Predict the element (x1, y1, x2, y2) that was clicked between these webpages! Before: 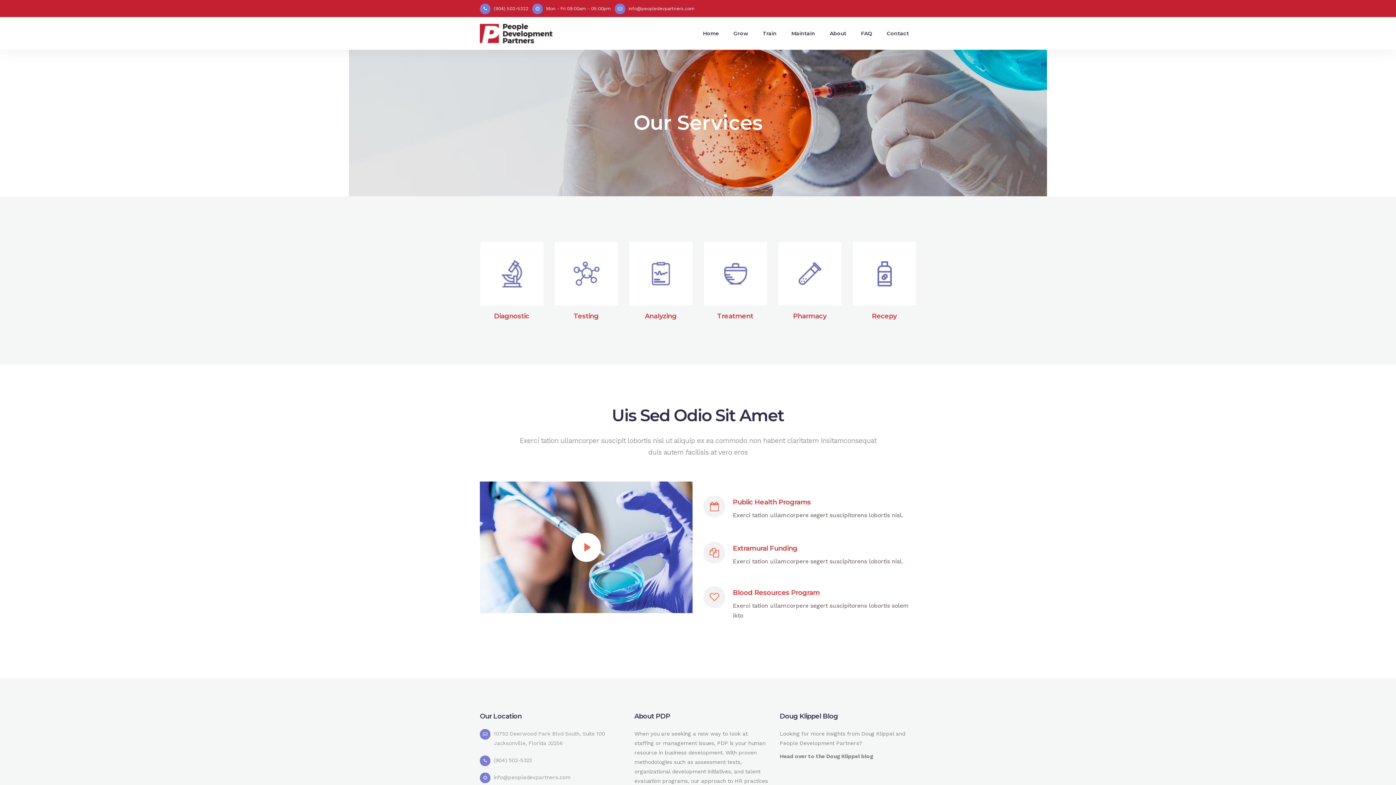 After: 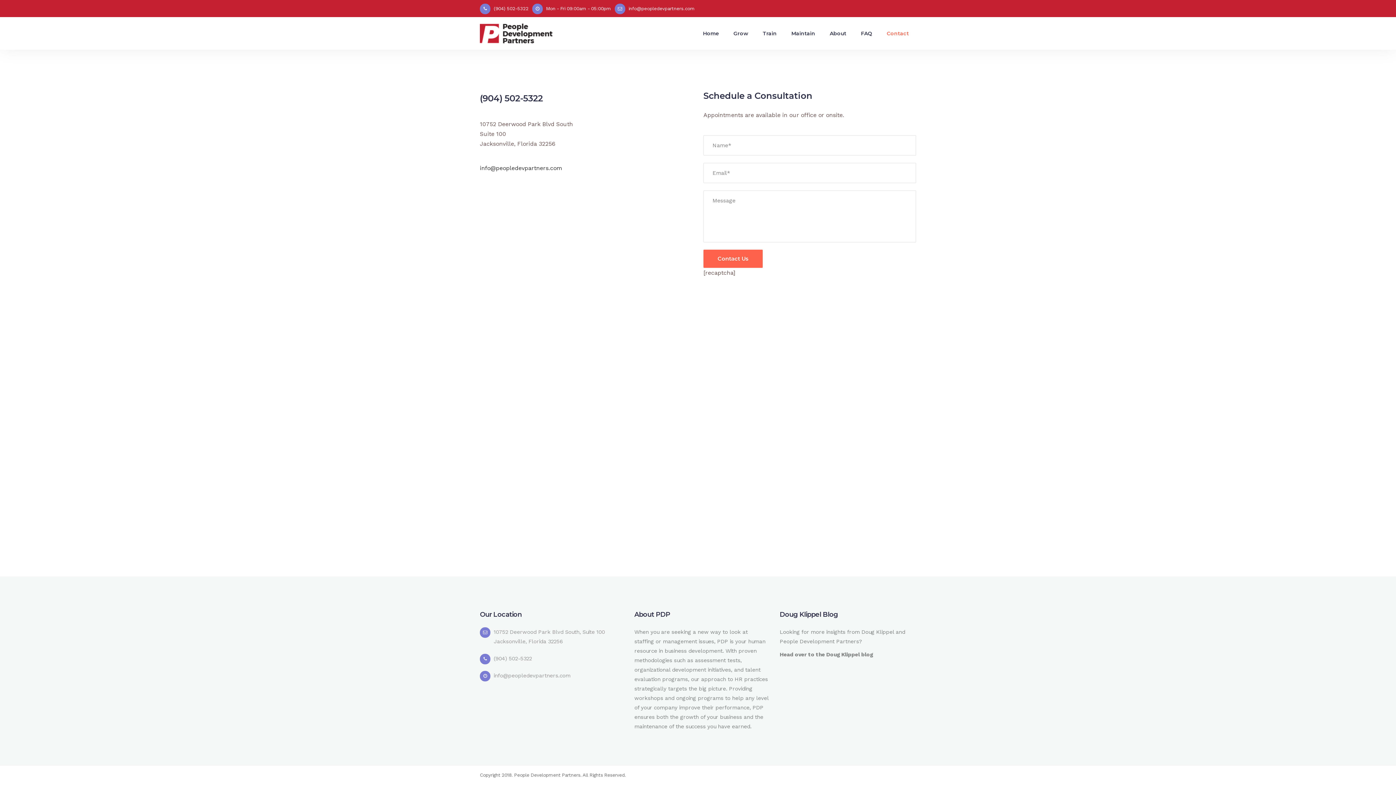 Action: bbox: (879, 17, 916, 49) label: Contact